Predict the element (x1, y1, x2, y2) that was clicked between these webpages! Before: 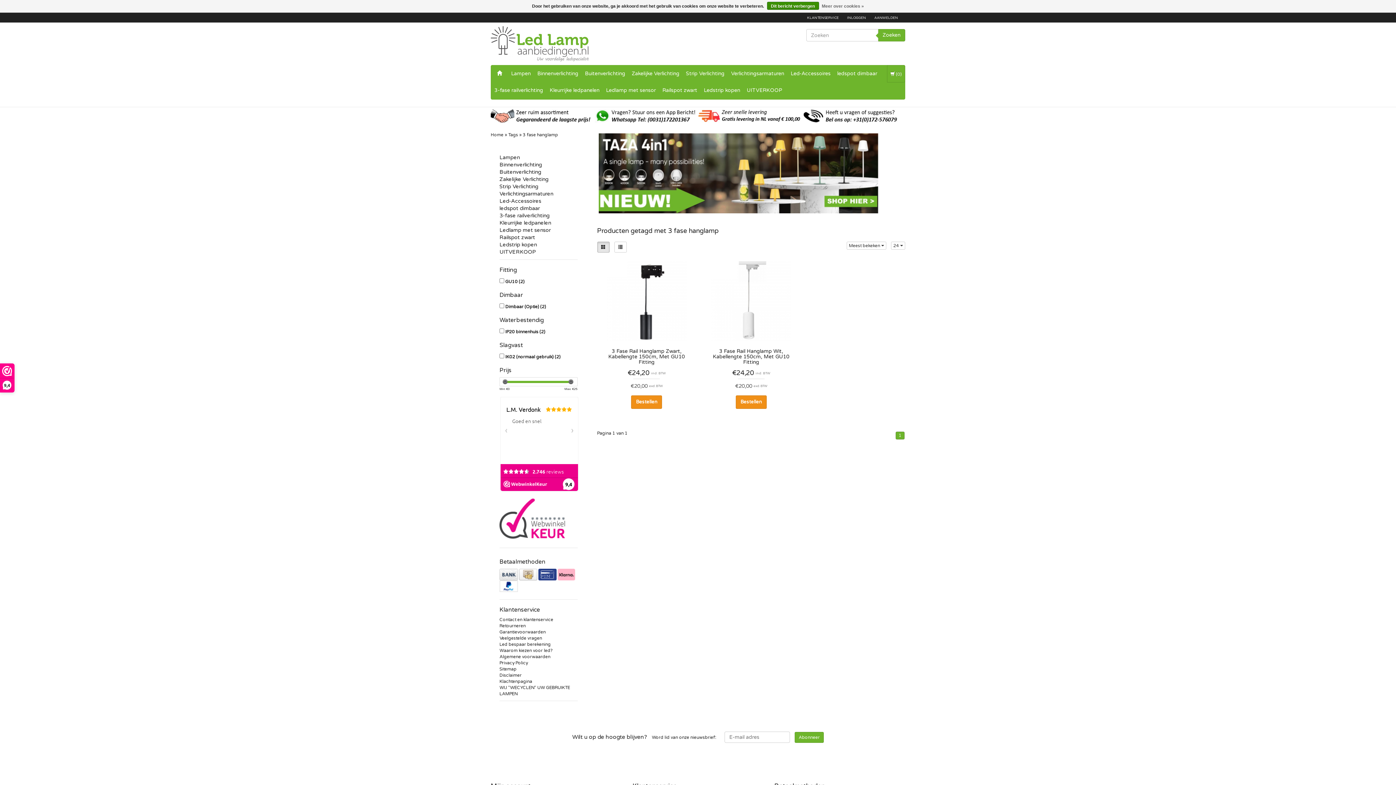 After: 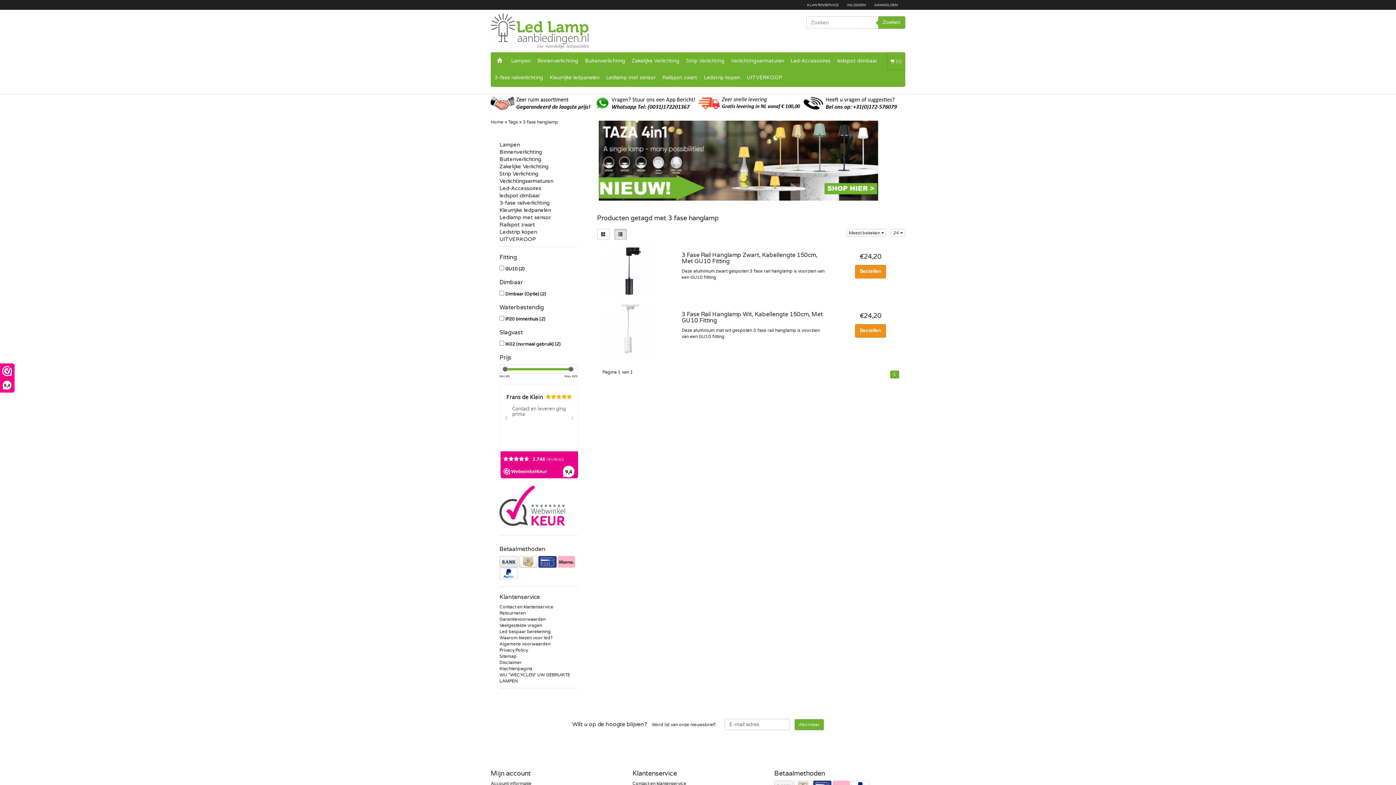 Action: bbox: (614, 241, 626, 252)